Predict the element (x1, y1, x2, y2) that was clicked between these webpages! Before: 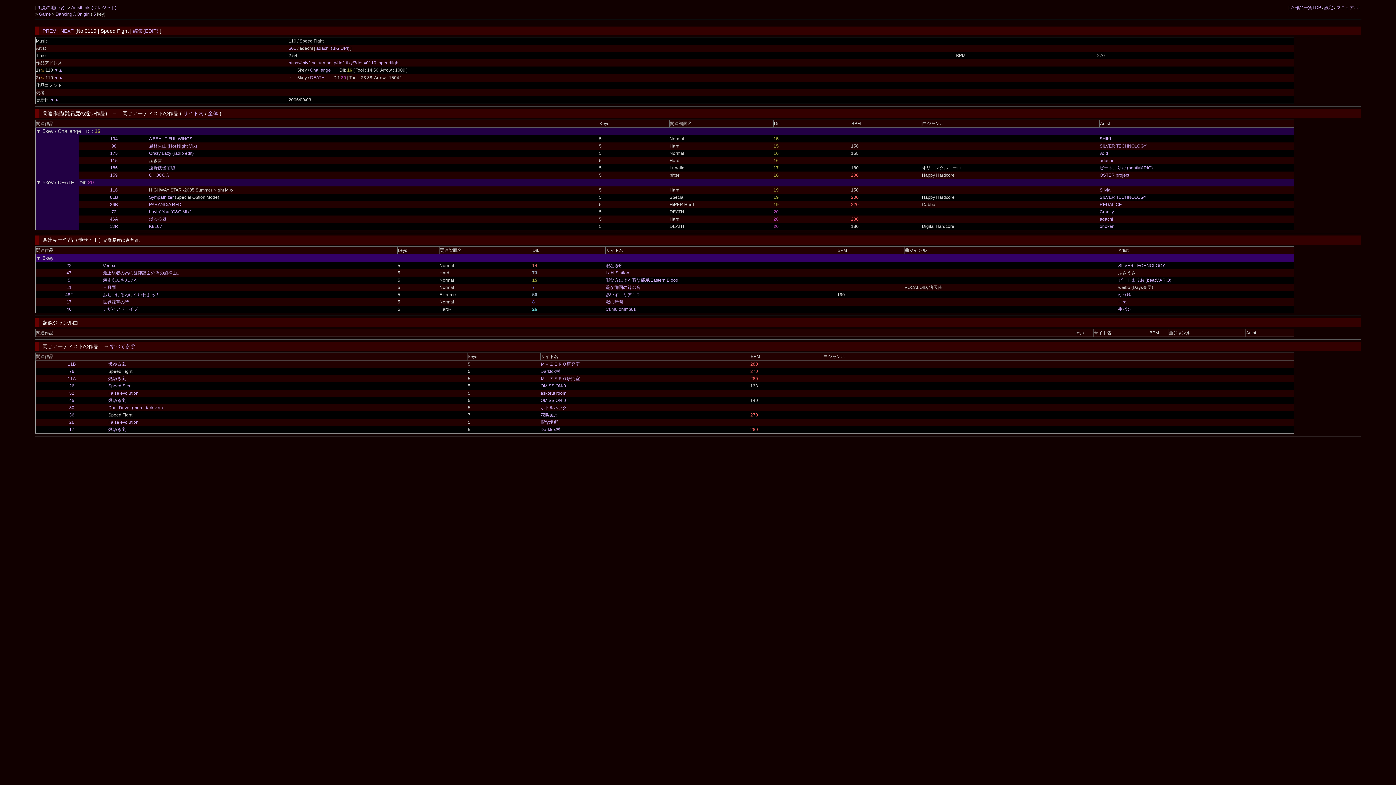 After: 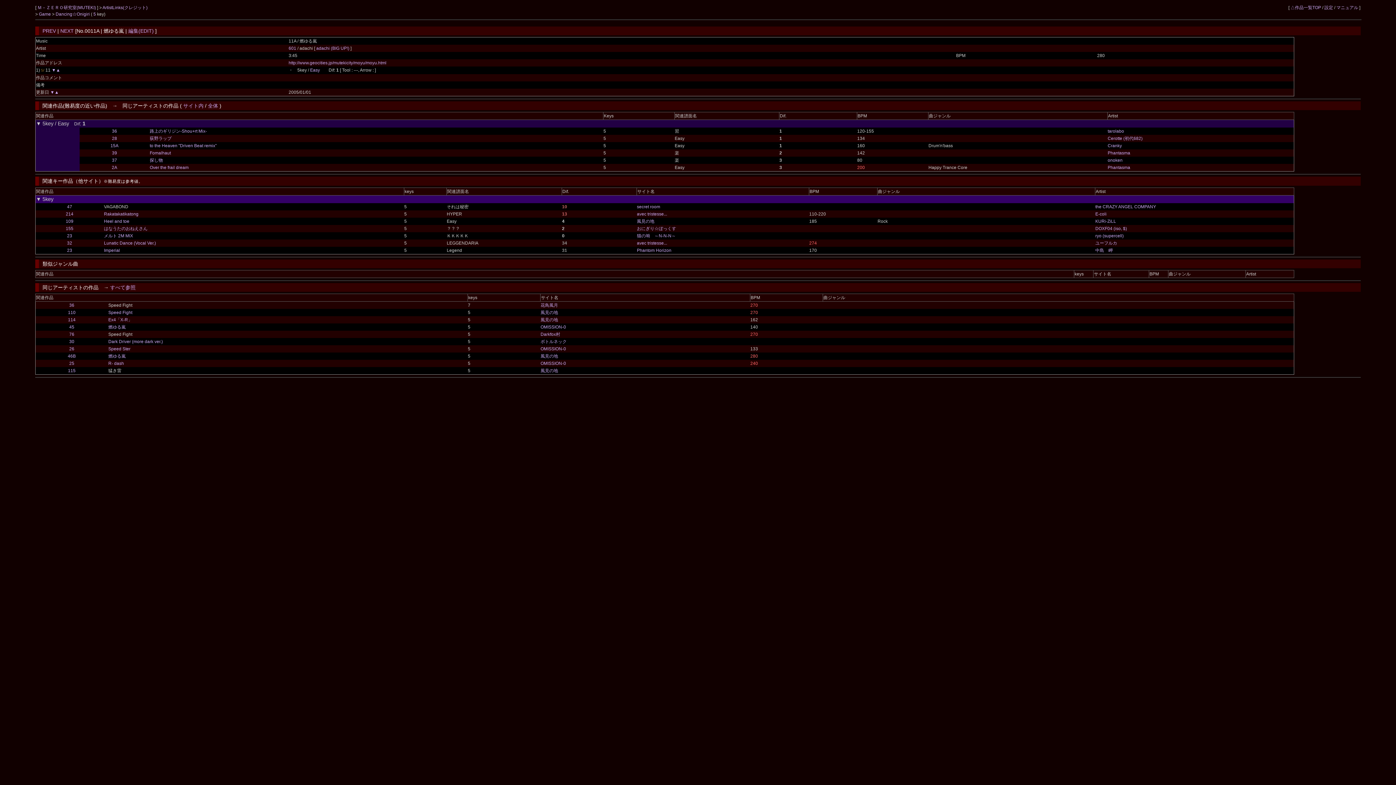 Action: label: 11A bbox: (67, 376, 75, 381)